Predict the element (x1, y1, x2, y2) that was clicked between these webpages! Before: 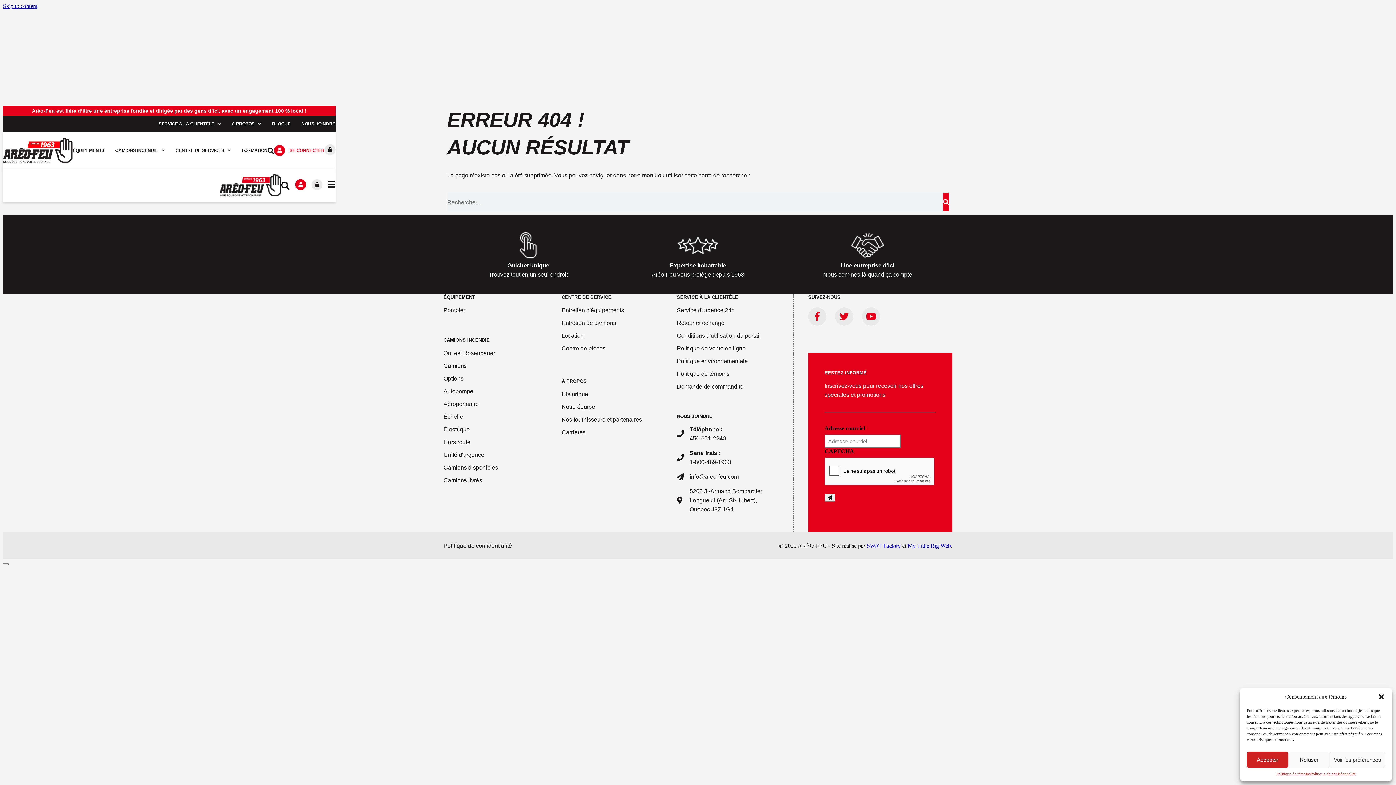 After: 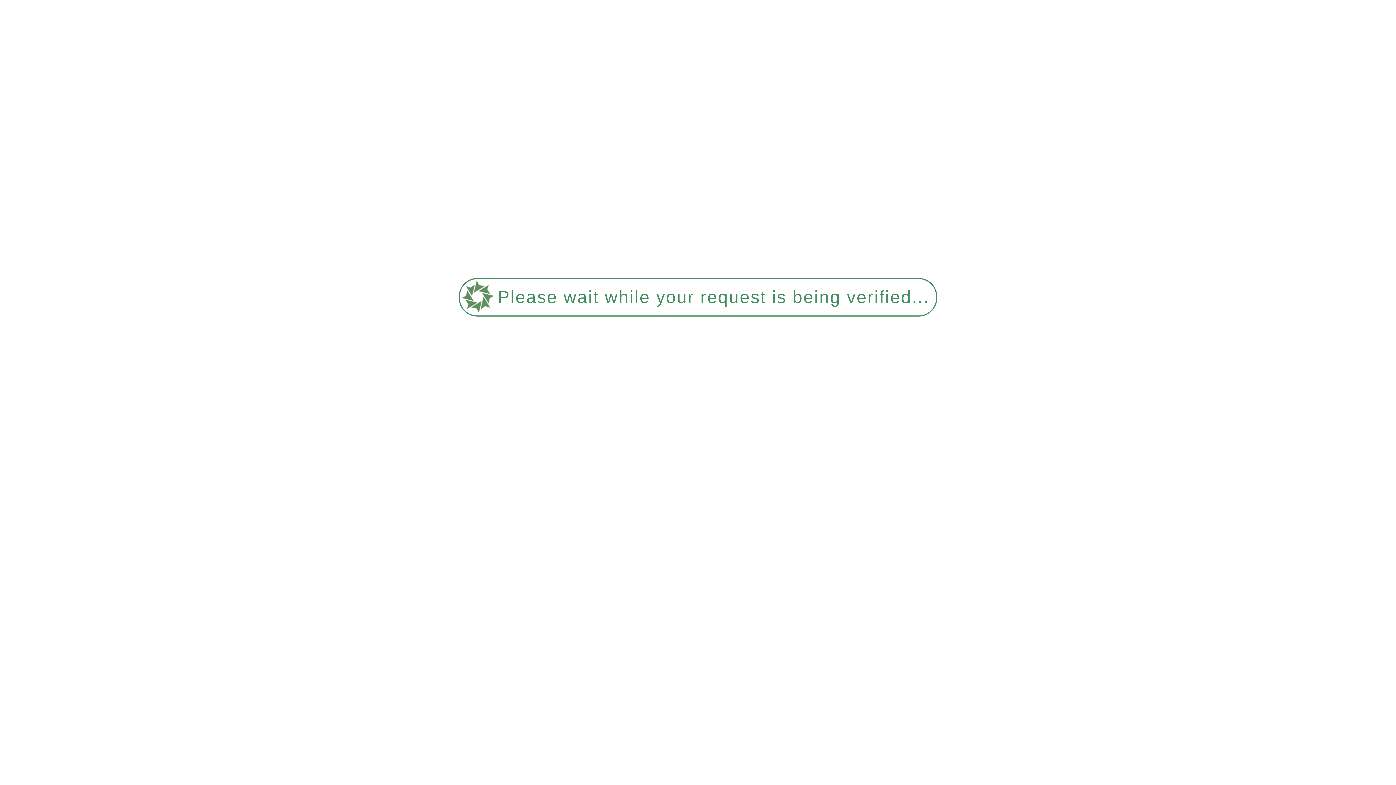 Action: label: Échelle bbox: (443, 412, 547, 421)